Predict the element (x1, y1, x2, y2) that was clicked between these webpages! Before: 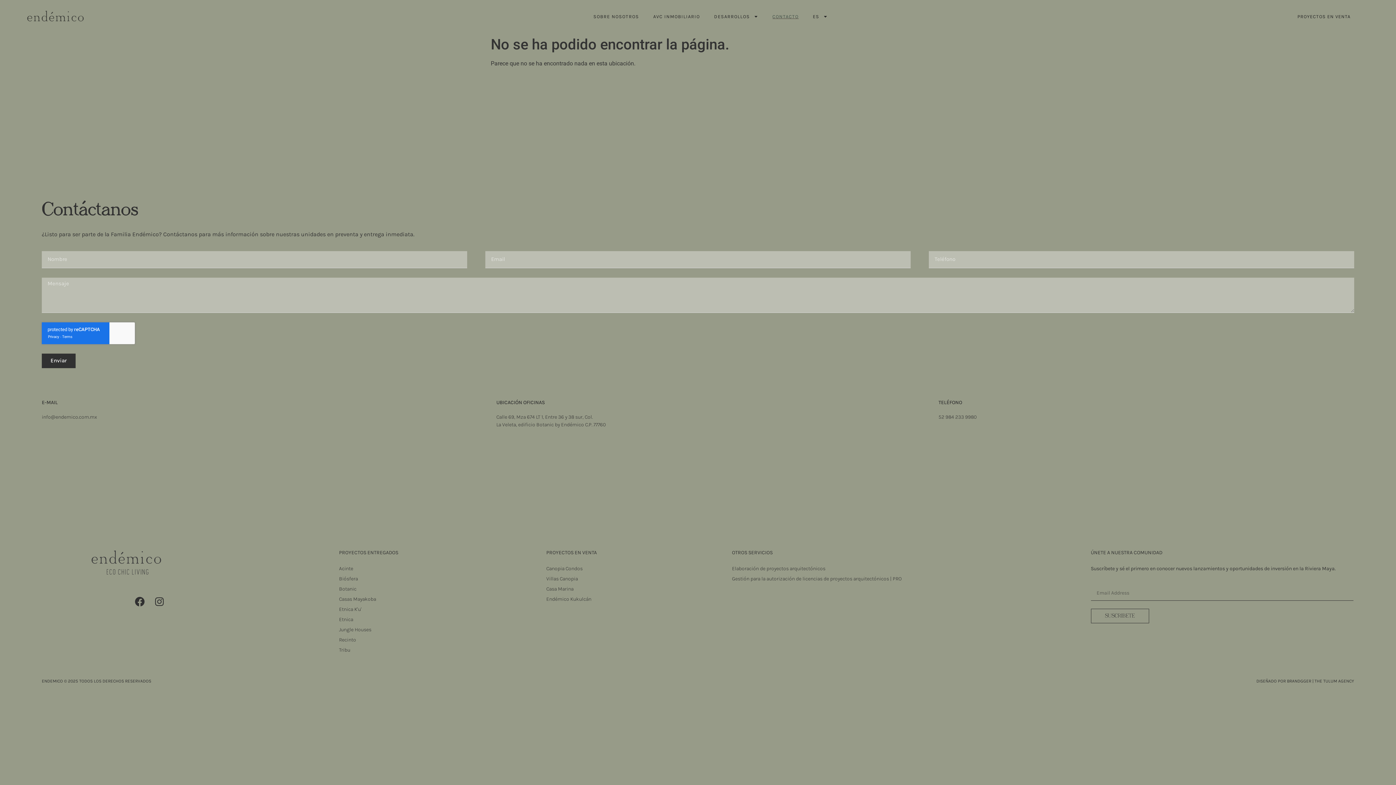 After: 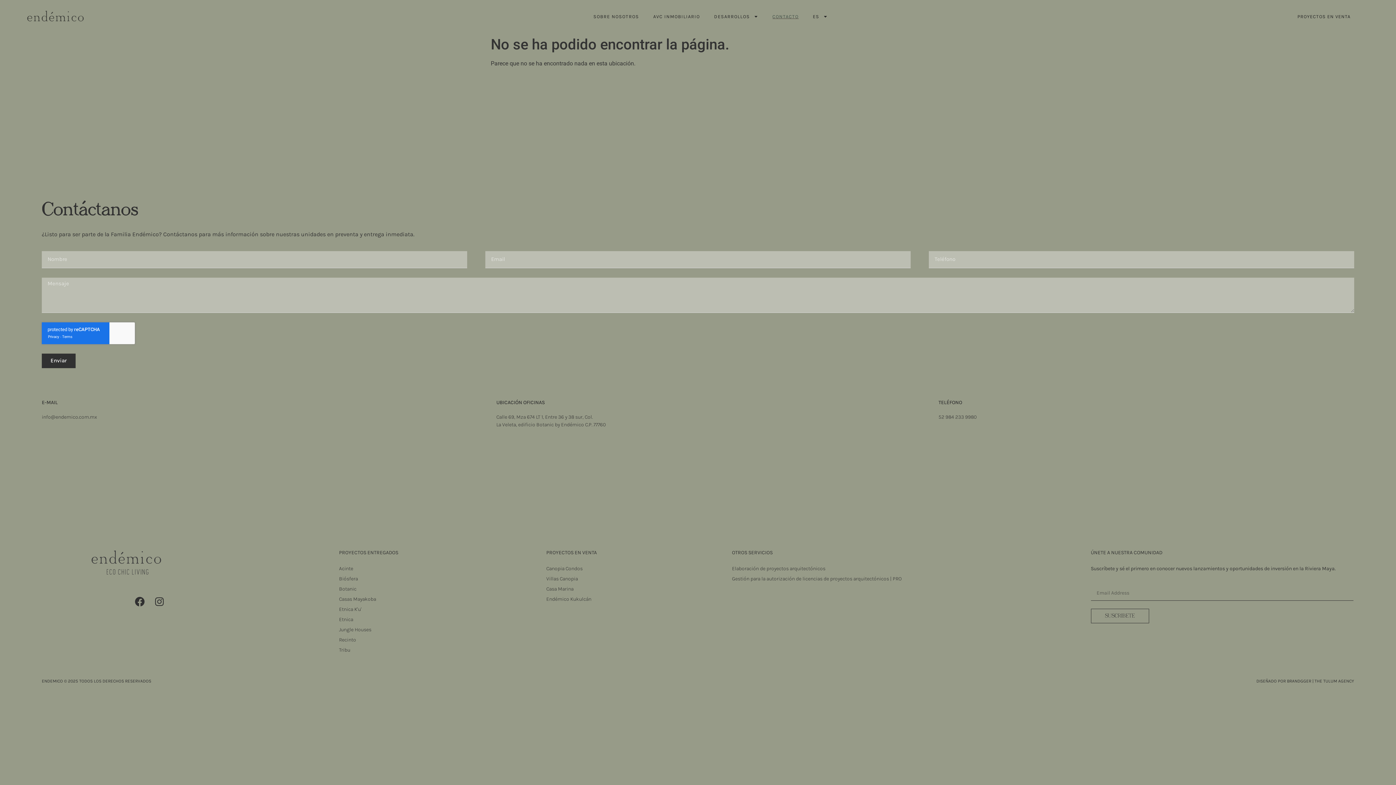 Action: bbox: (772, 14, 798, 18) label: CONTACTO